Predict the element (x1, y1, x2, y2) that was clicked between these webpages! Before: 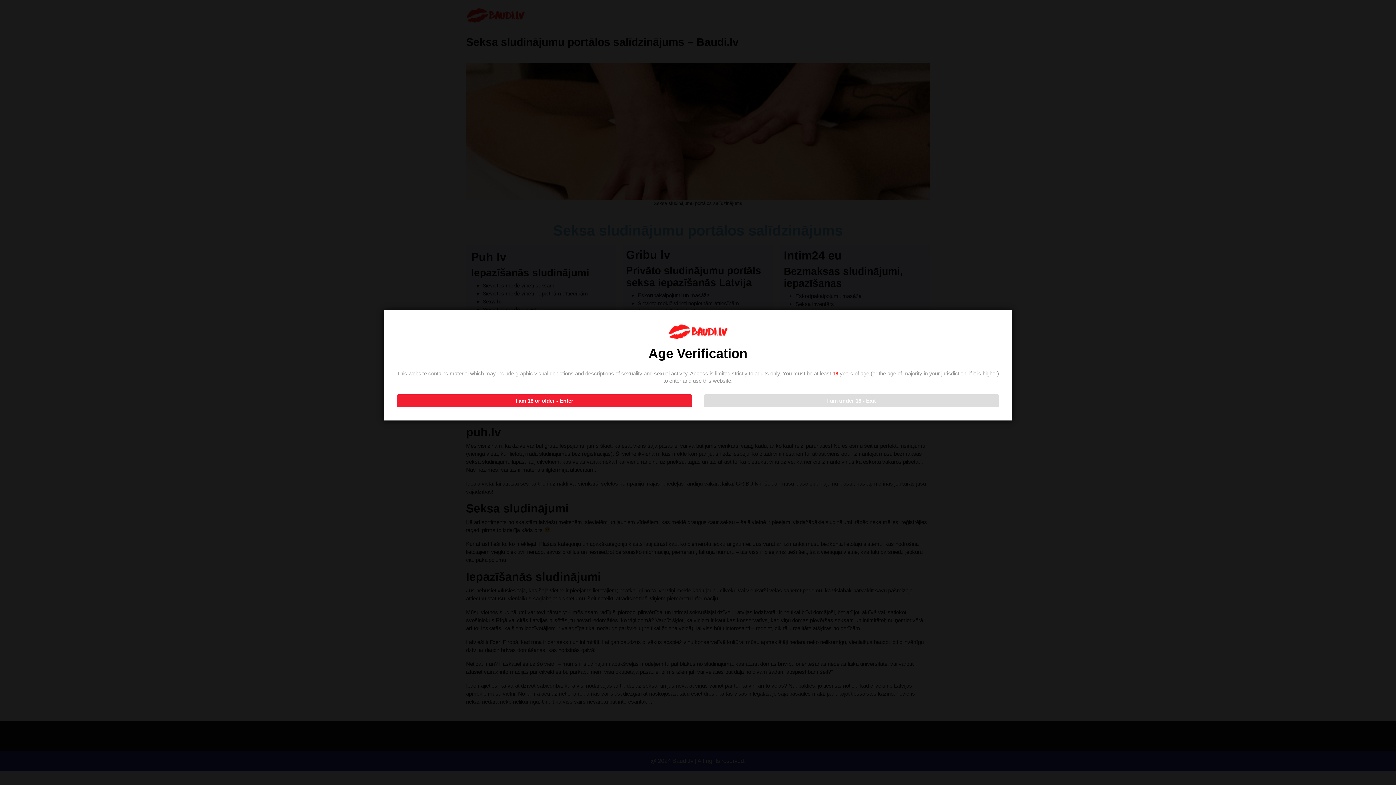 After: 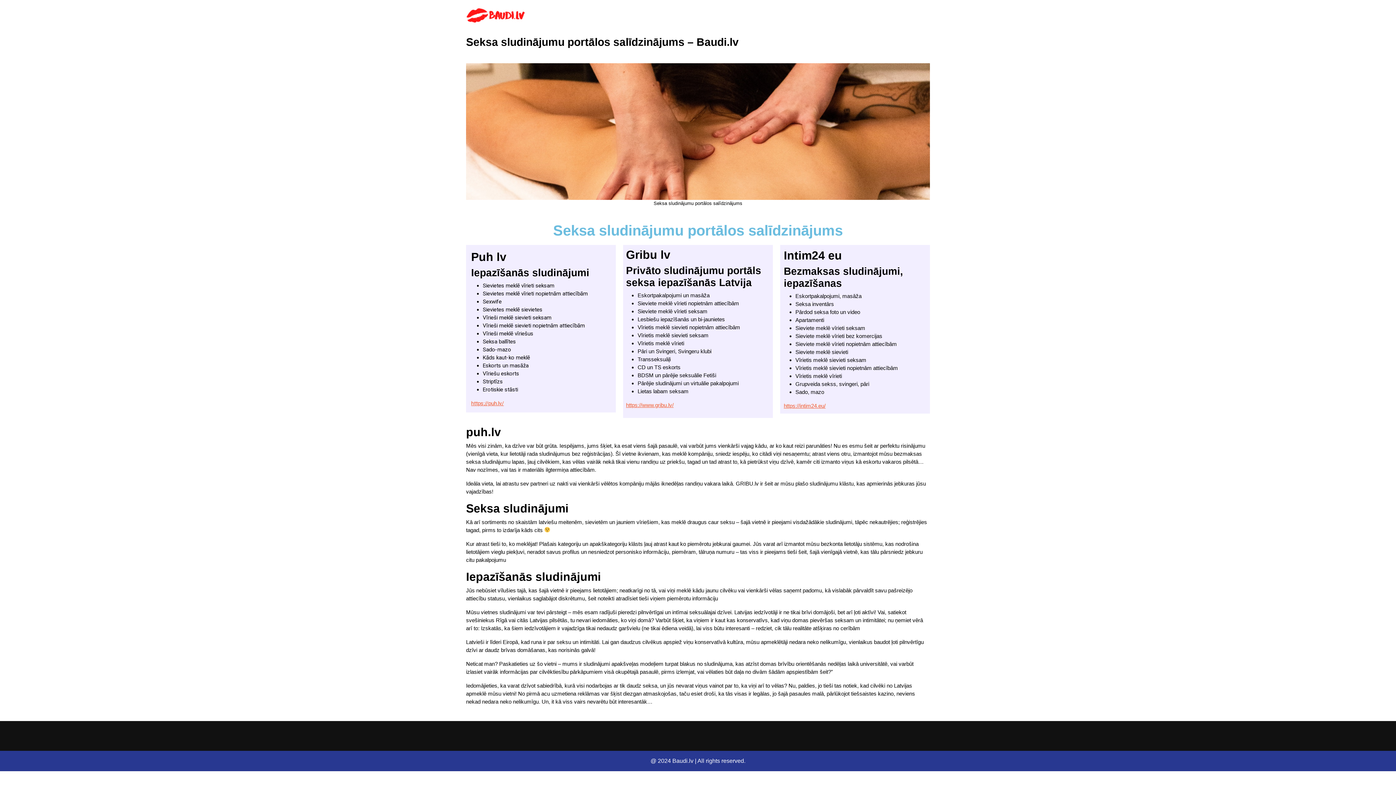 Action: label: I am 18 or older - Enter bbox: (397, 394, 692, 407)